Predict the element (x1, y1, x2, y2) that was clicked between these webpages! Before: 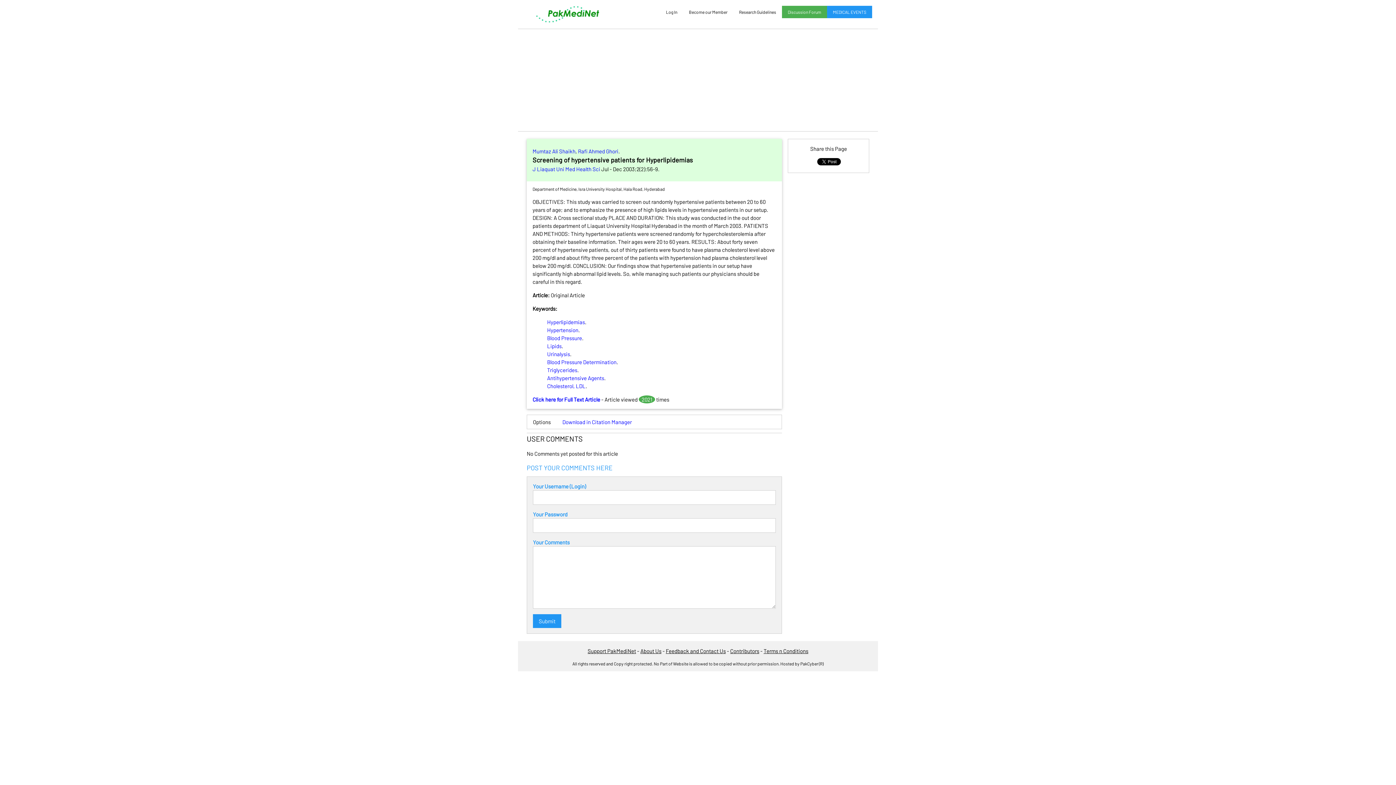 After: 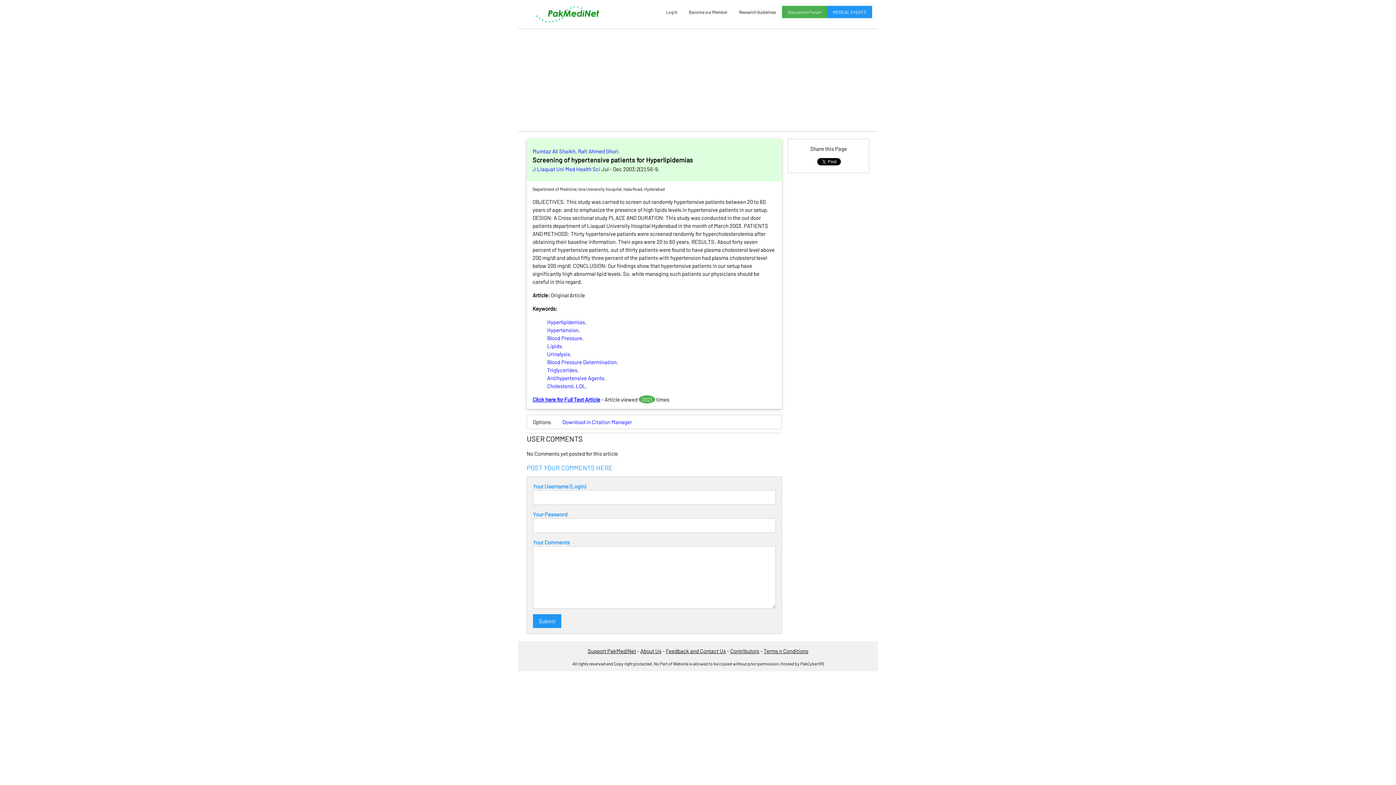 Action: label: Click here for Full Text Article bbox: (532, 396, 600, 402)